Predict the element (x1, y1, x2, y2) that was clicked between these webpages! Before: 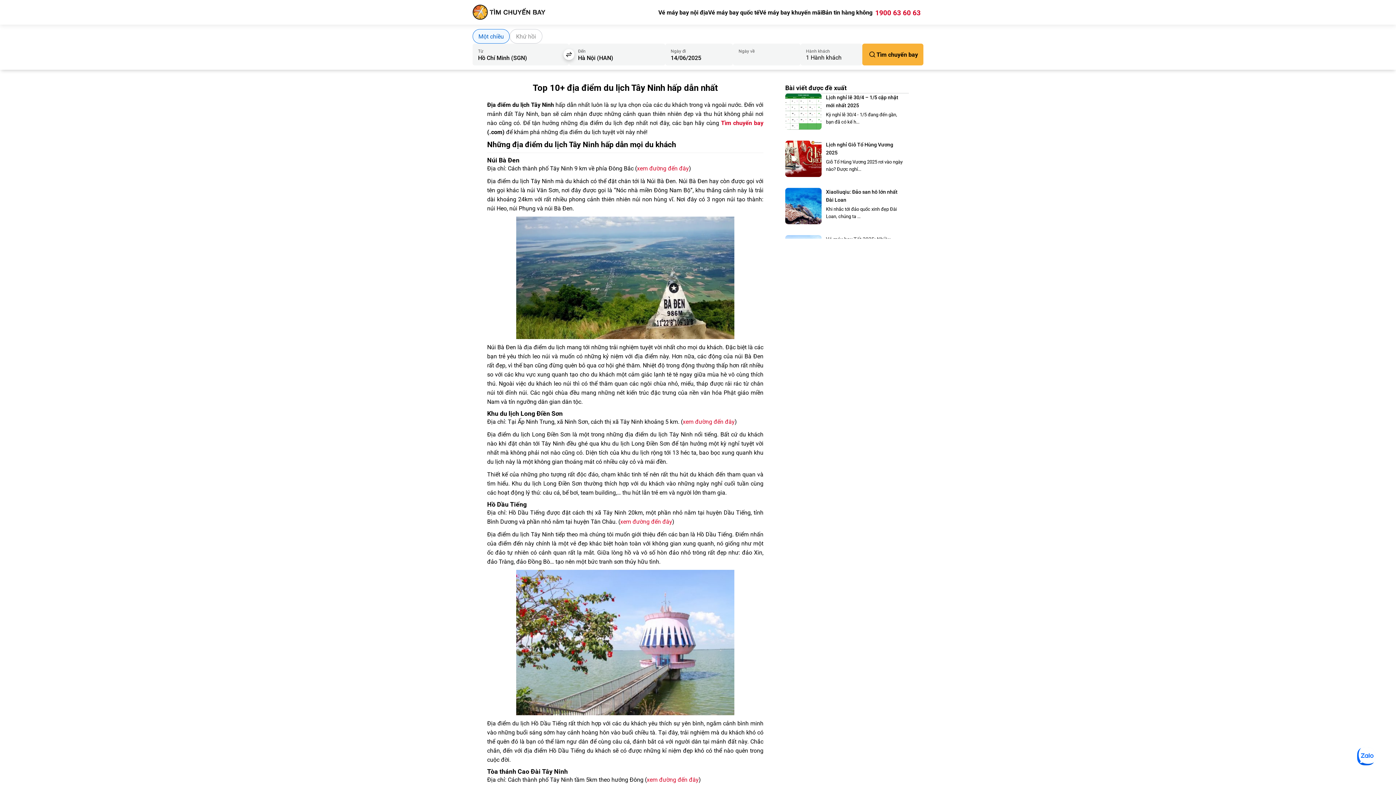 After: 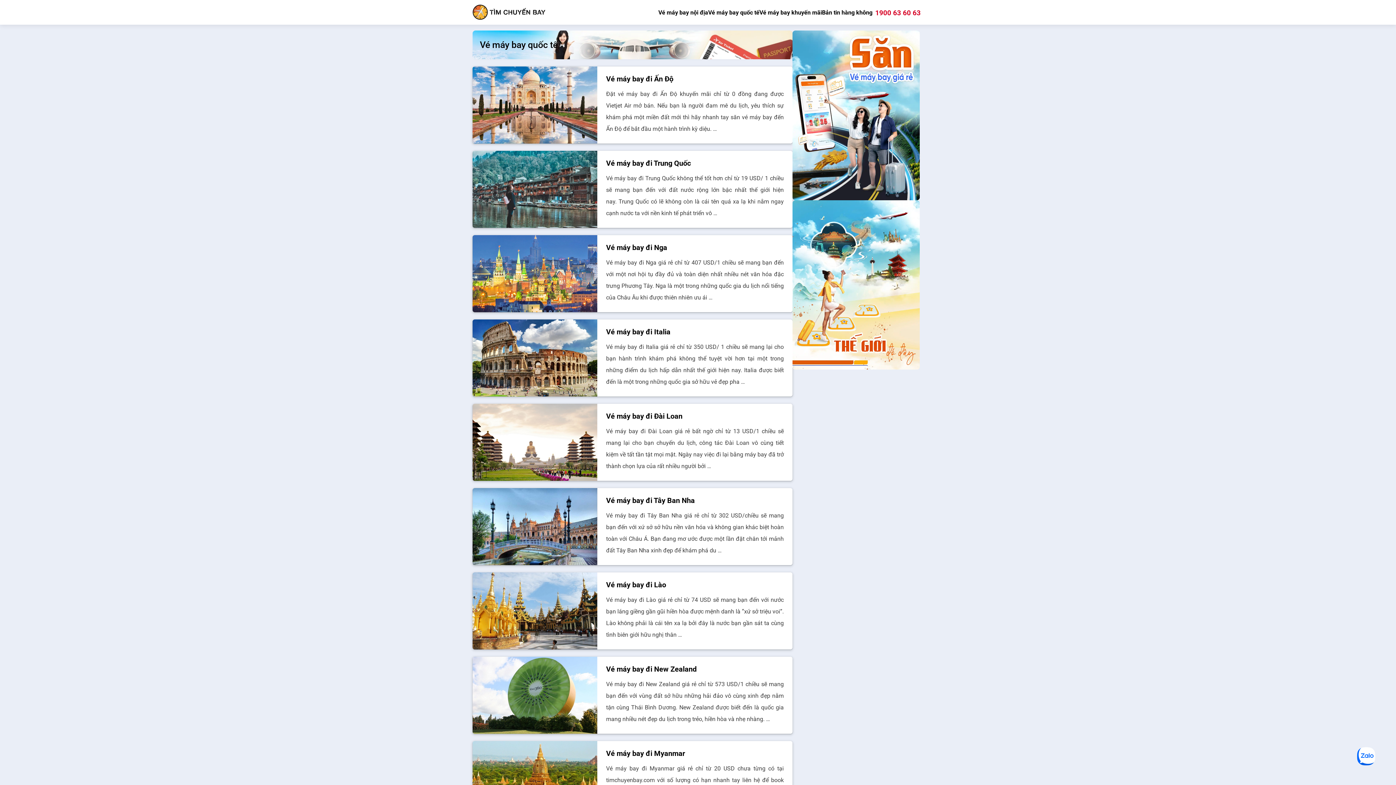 Action: label: Vé máy bay quốc tế bbox: (708, 7, 759, 17)